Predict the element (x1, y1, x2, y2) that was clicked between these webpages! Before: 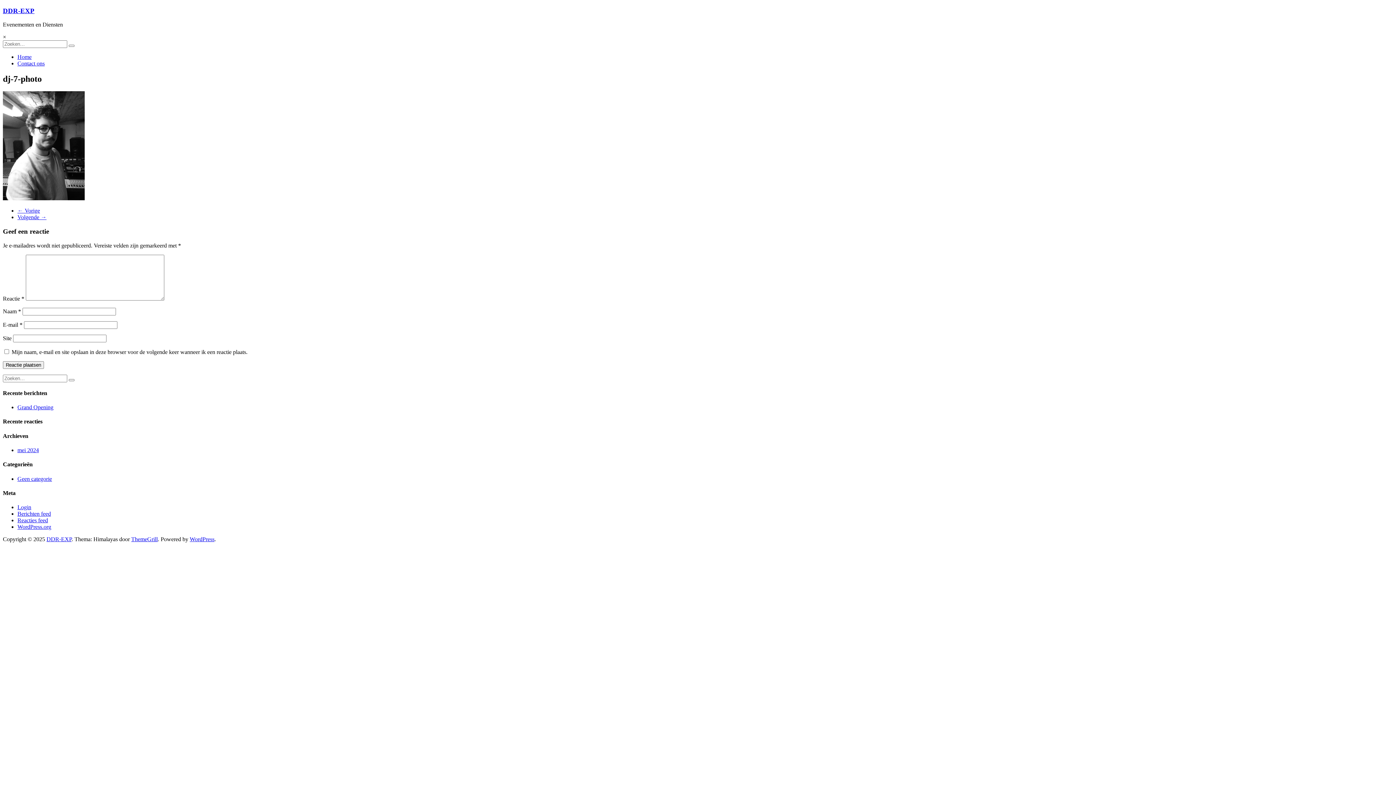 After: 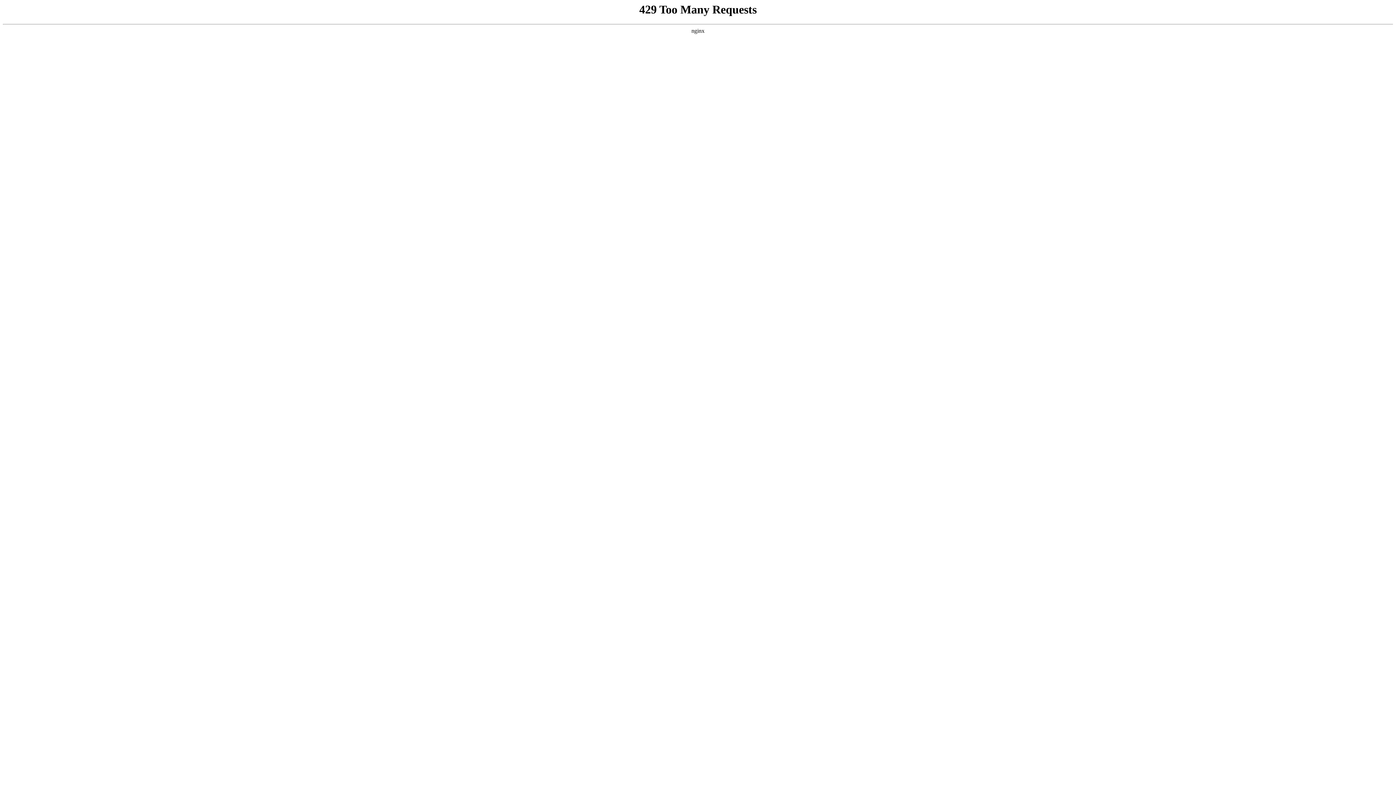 Action: bbox: (17, 475, 52, 482) label: Geen categorie